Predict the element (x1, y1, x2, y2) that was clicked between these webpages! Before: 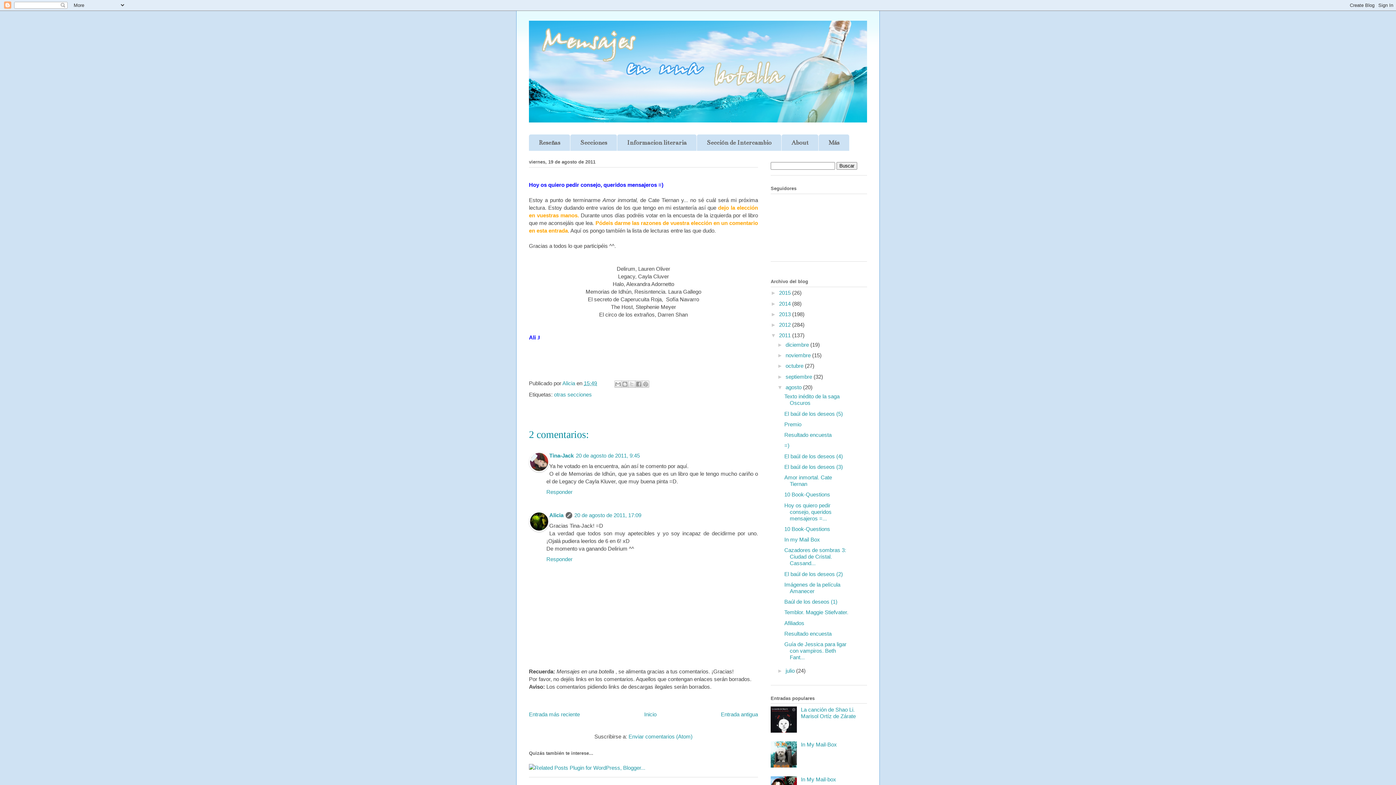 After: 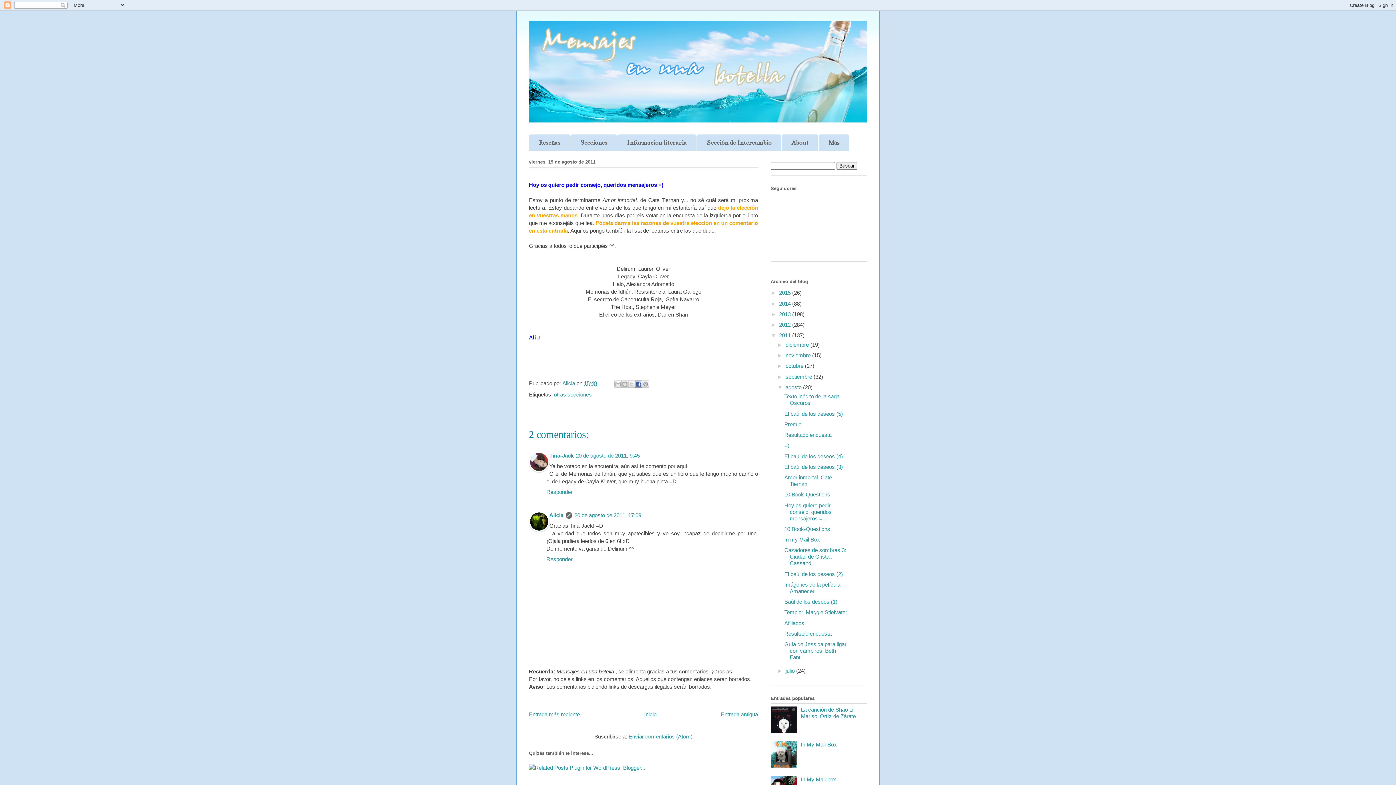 Action: label: Compartir con Facebook bbox: (635, 380, 642, 387)